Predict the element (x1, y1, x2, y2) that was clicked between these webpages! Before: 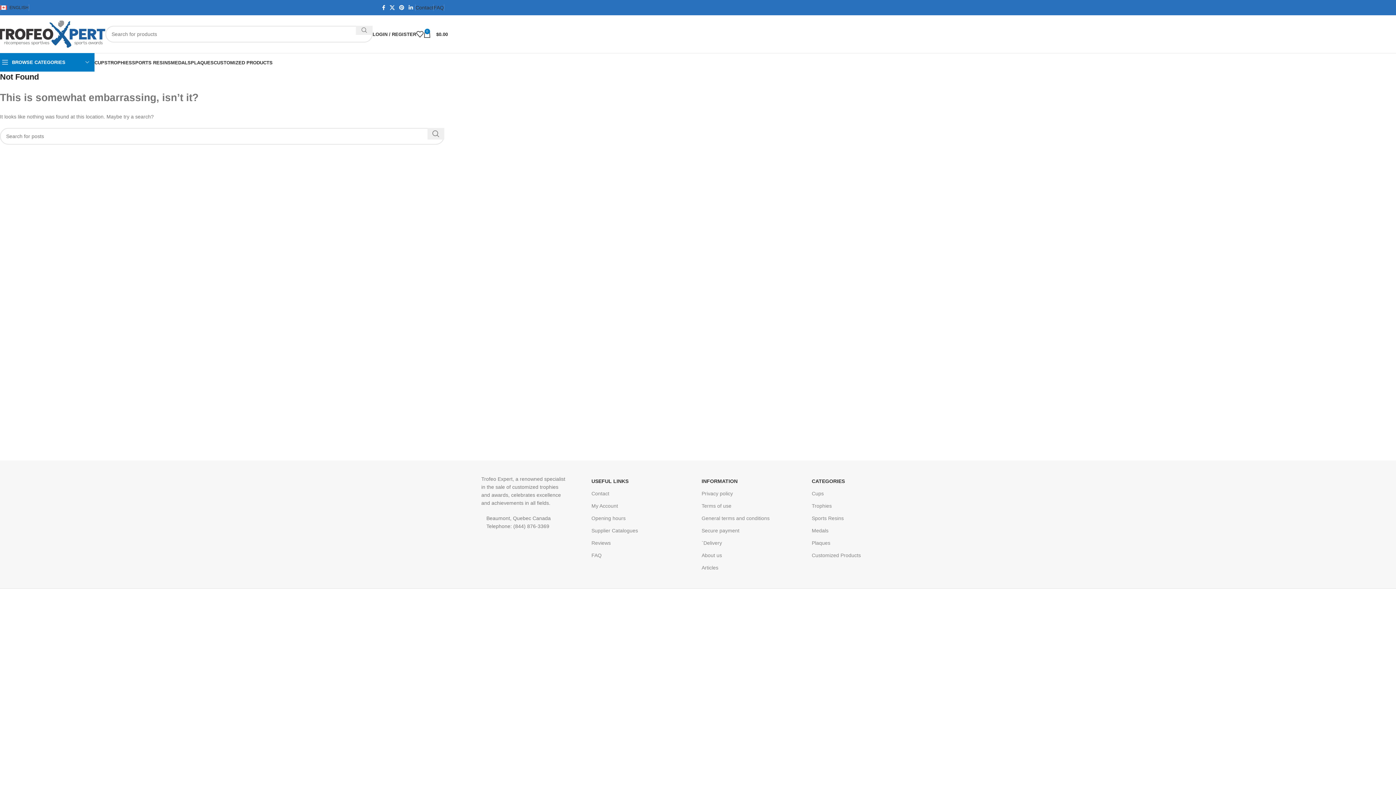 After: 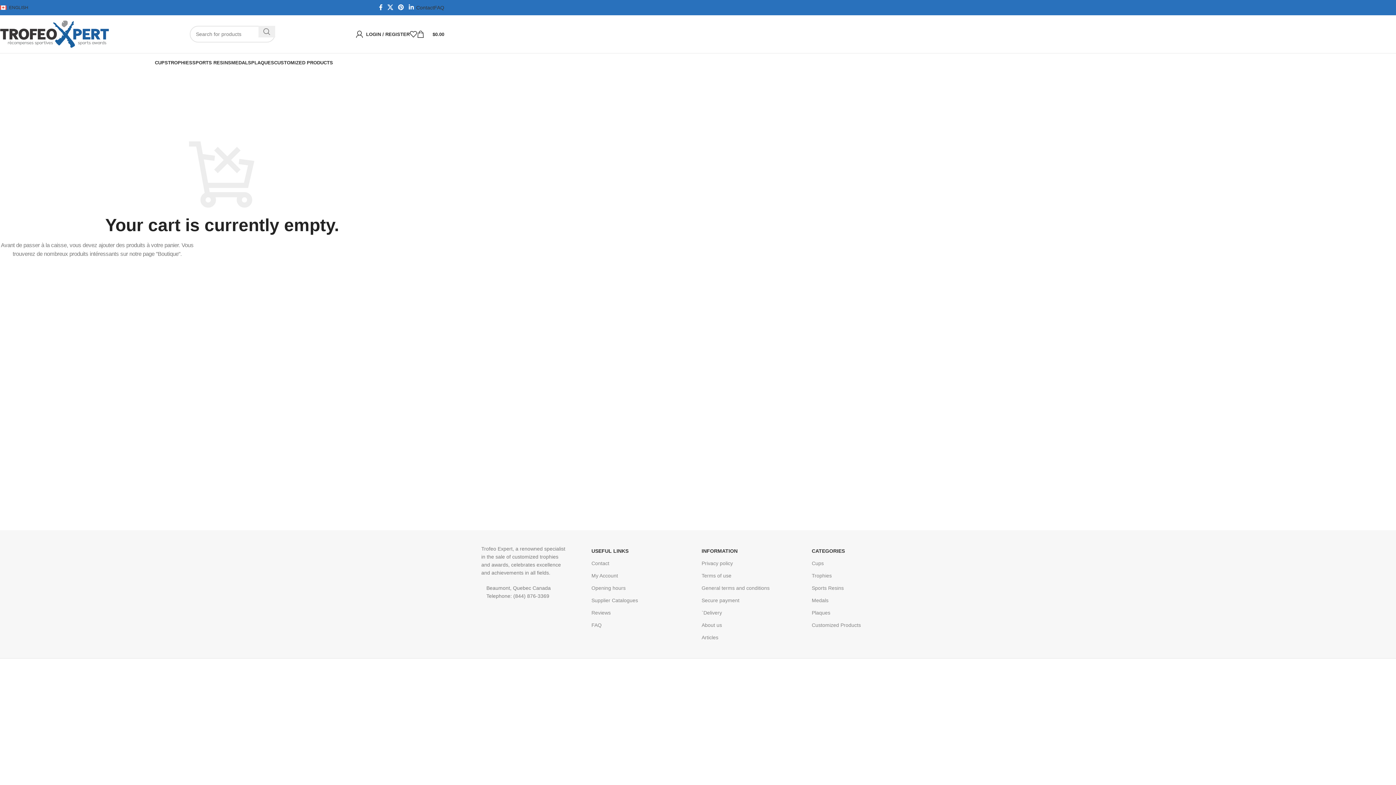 Action: bbox: (423, 26, 448, 41) label: 0
$0.00